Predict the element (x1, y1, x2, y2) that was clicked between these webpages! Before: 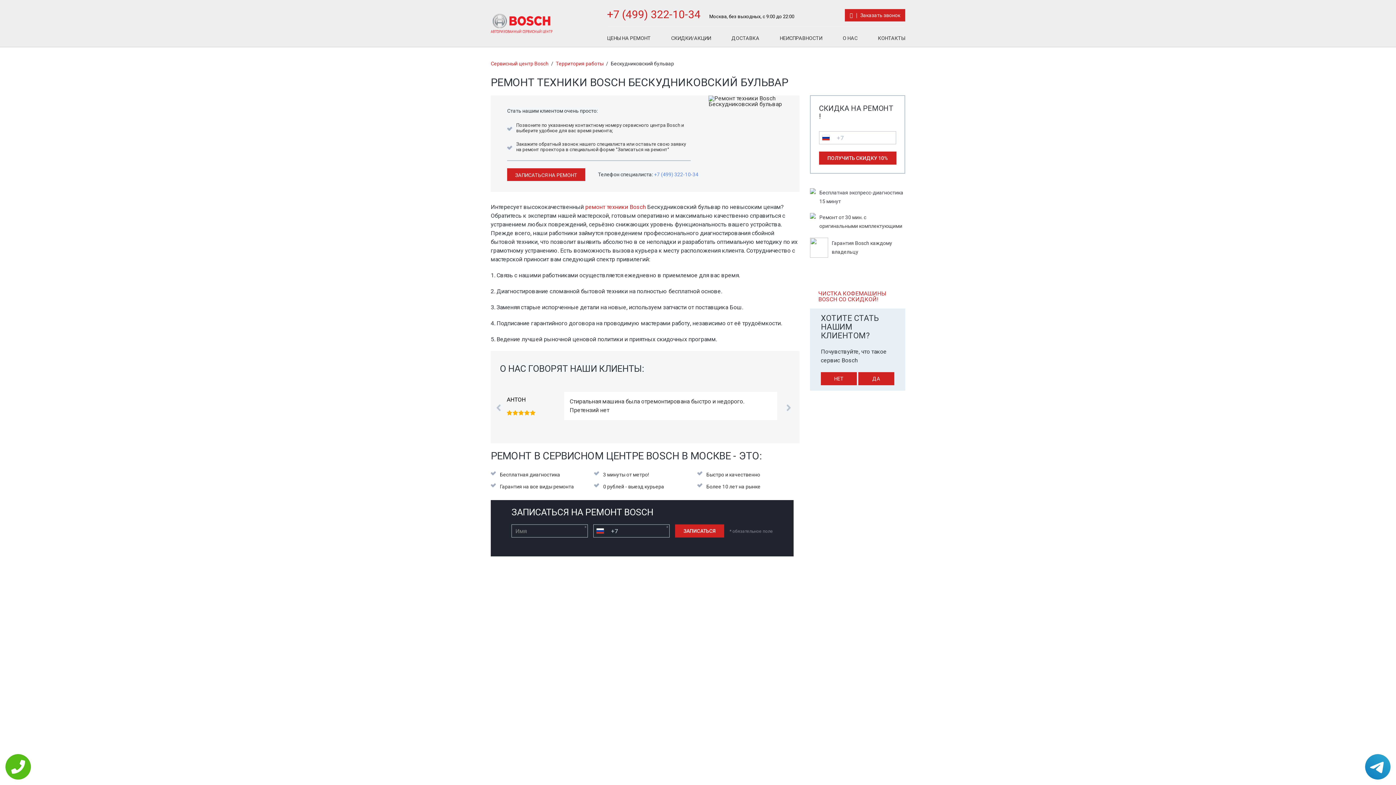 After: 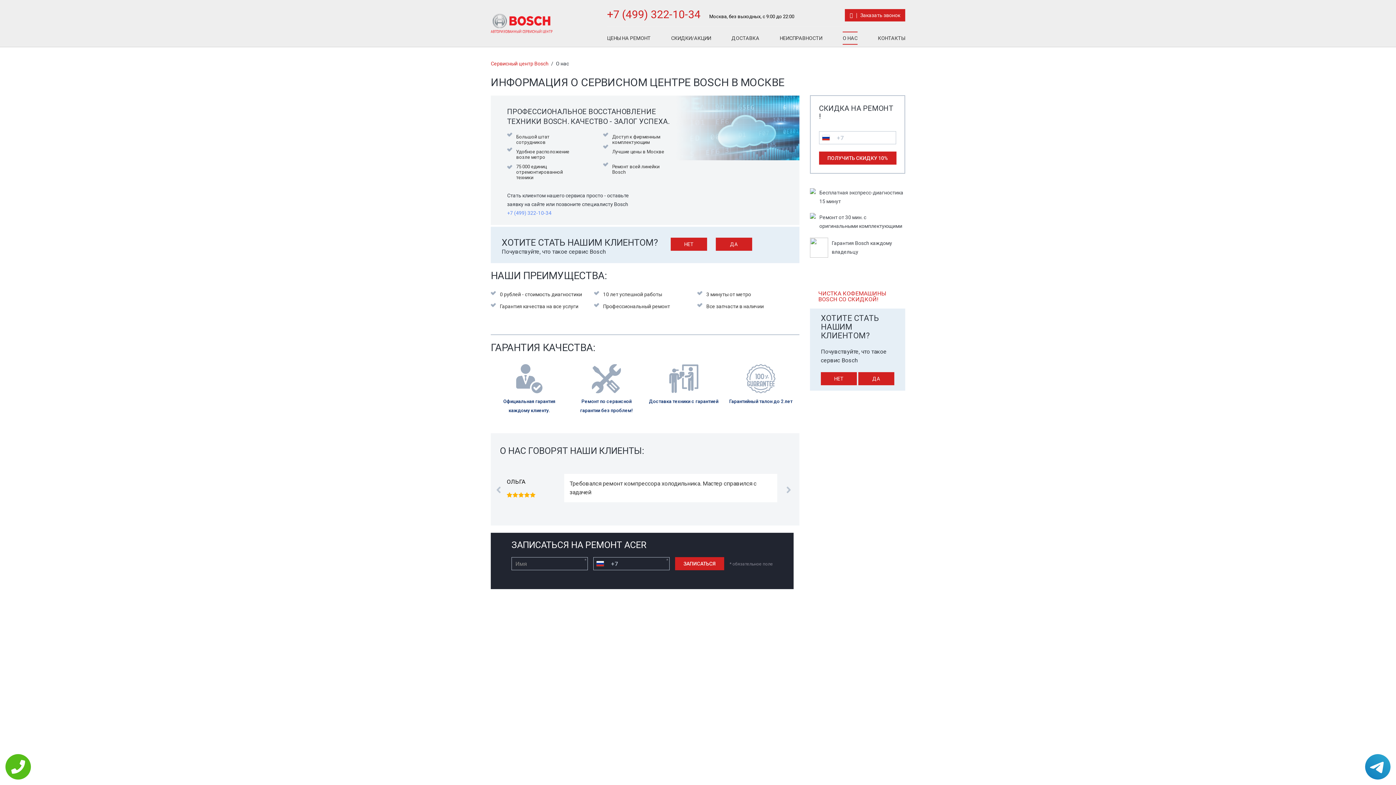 Action: bbox: (842, 31, 857, 44) label: О НАС